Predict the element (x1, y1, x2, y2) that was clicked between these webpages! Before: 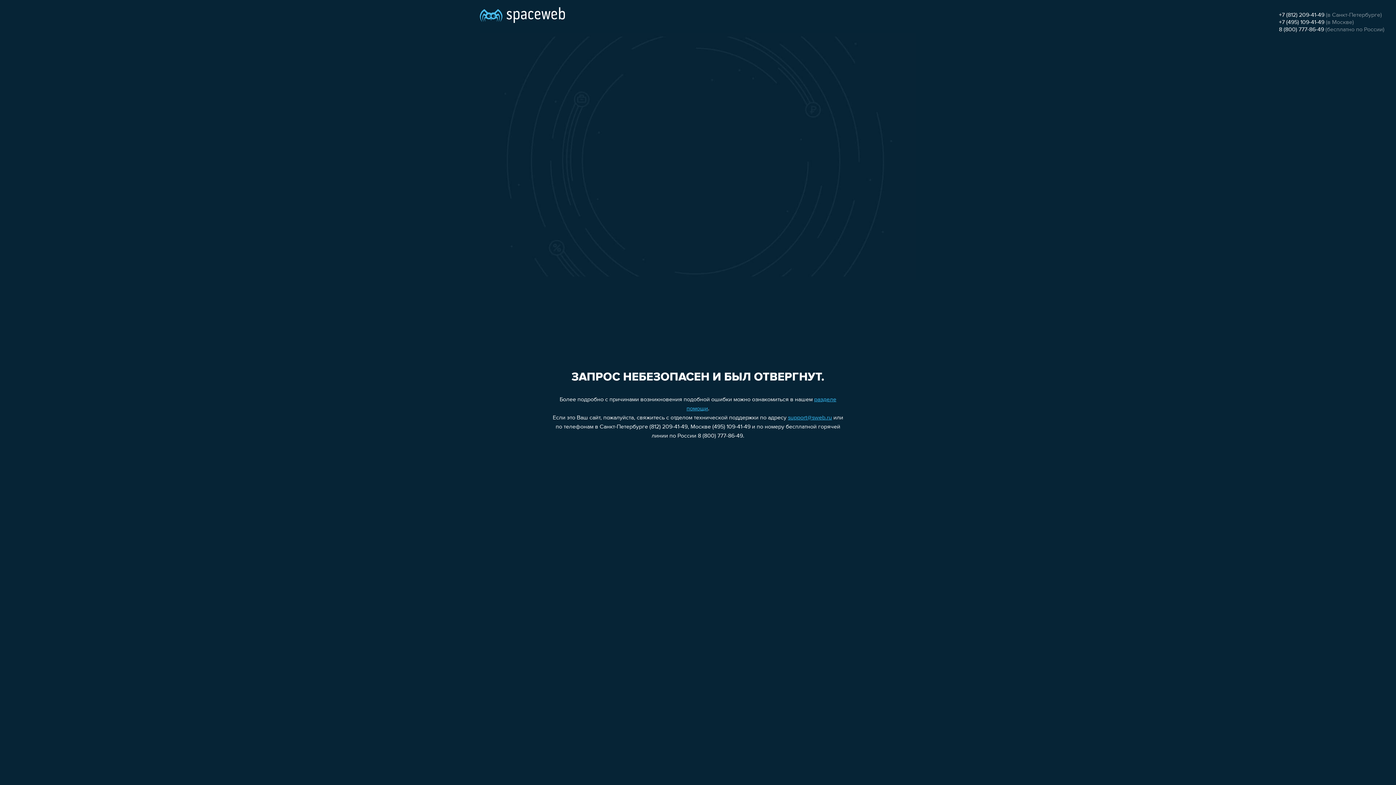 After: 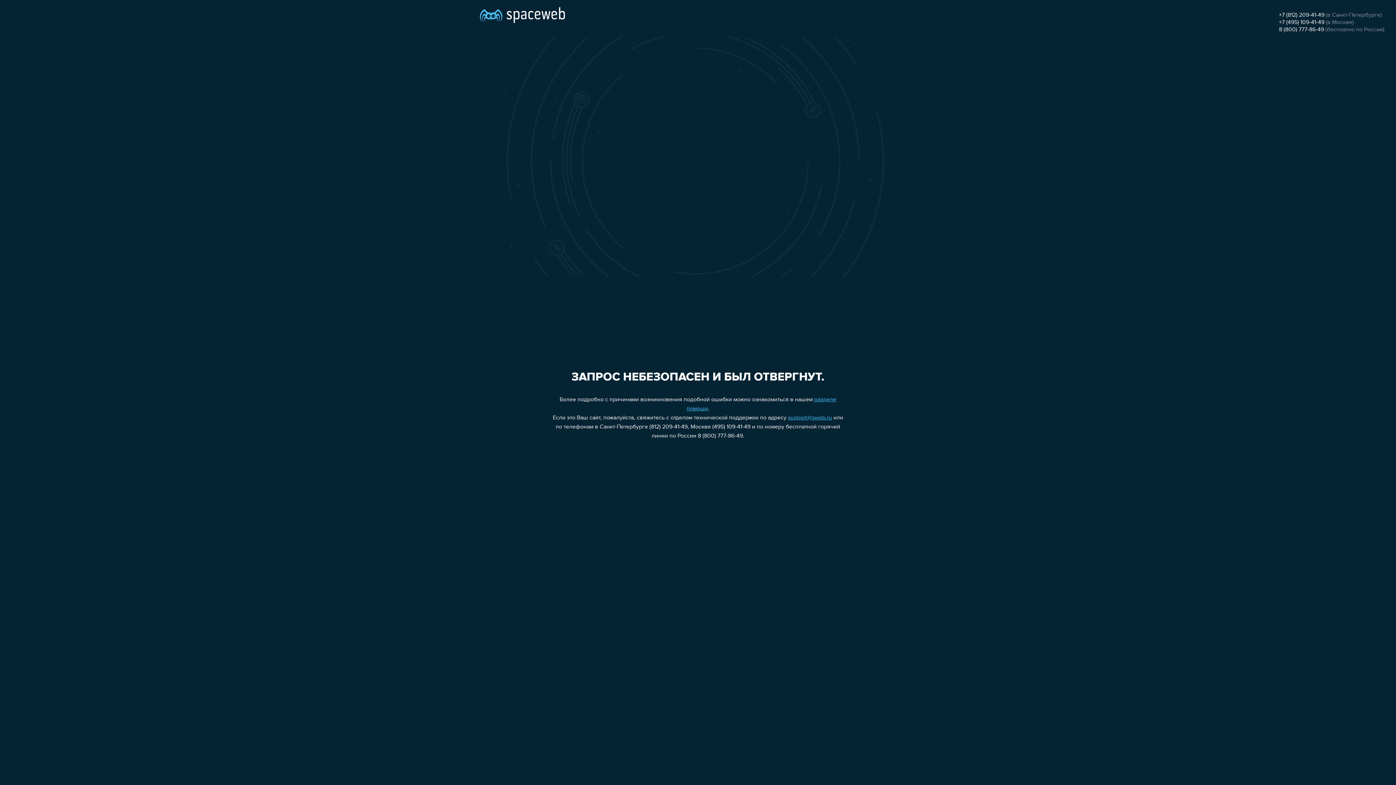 Action: bbox: (1279, 12, 1324, 18) label: +7 (812) 209-41-49